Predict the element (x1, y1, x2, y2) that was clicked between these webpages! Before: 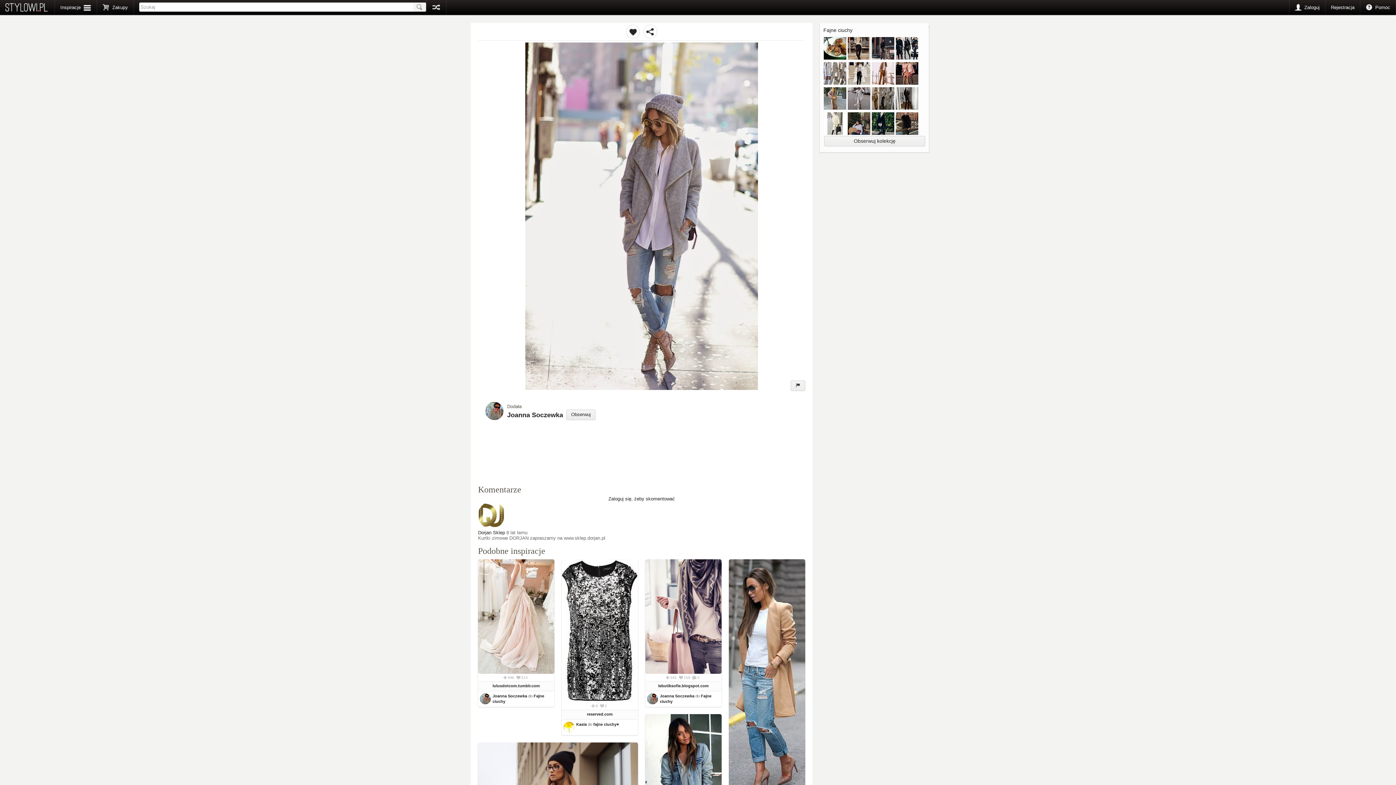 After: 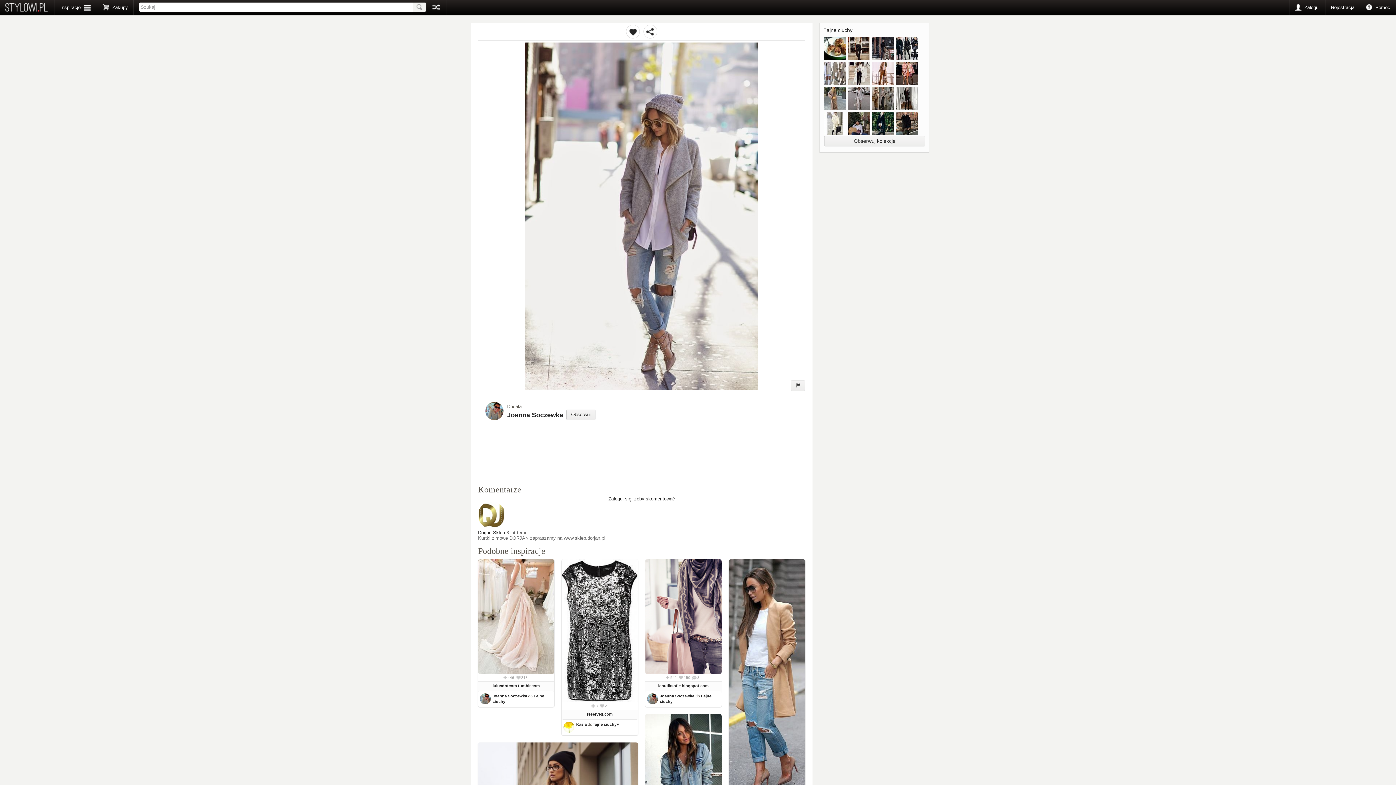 Action: bbox: (413, 2, 426, 11)